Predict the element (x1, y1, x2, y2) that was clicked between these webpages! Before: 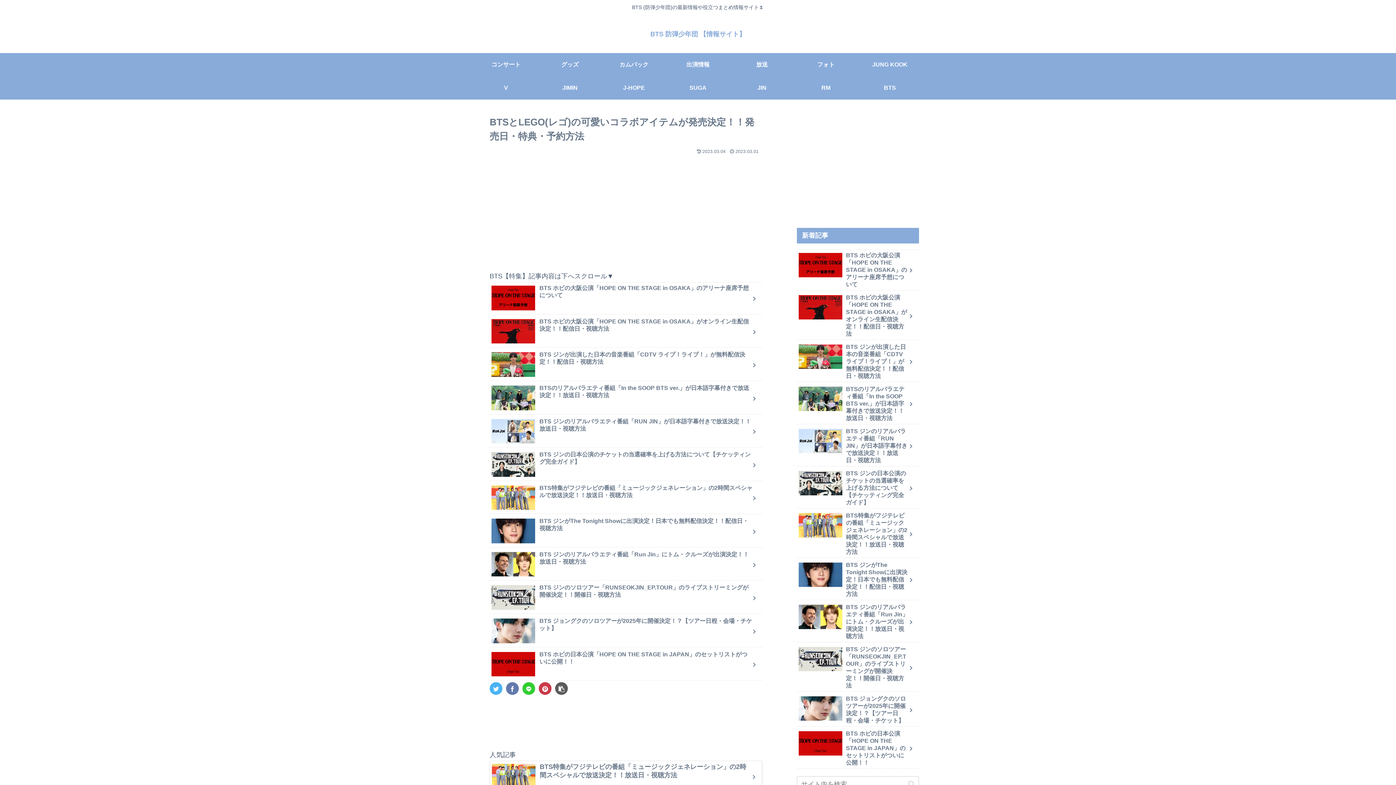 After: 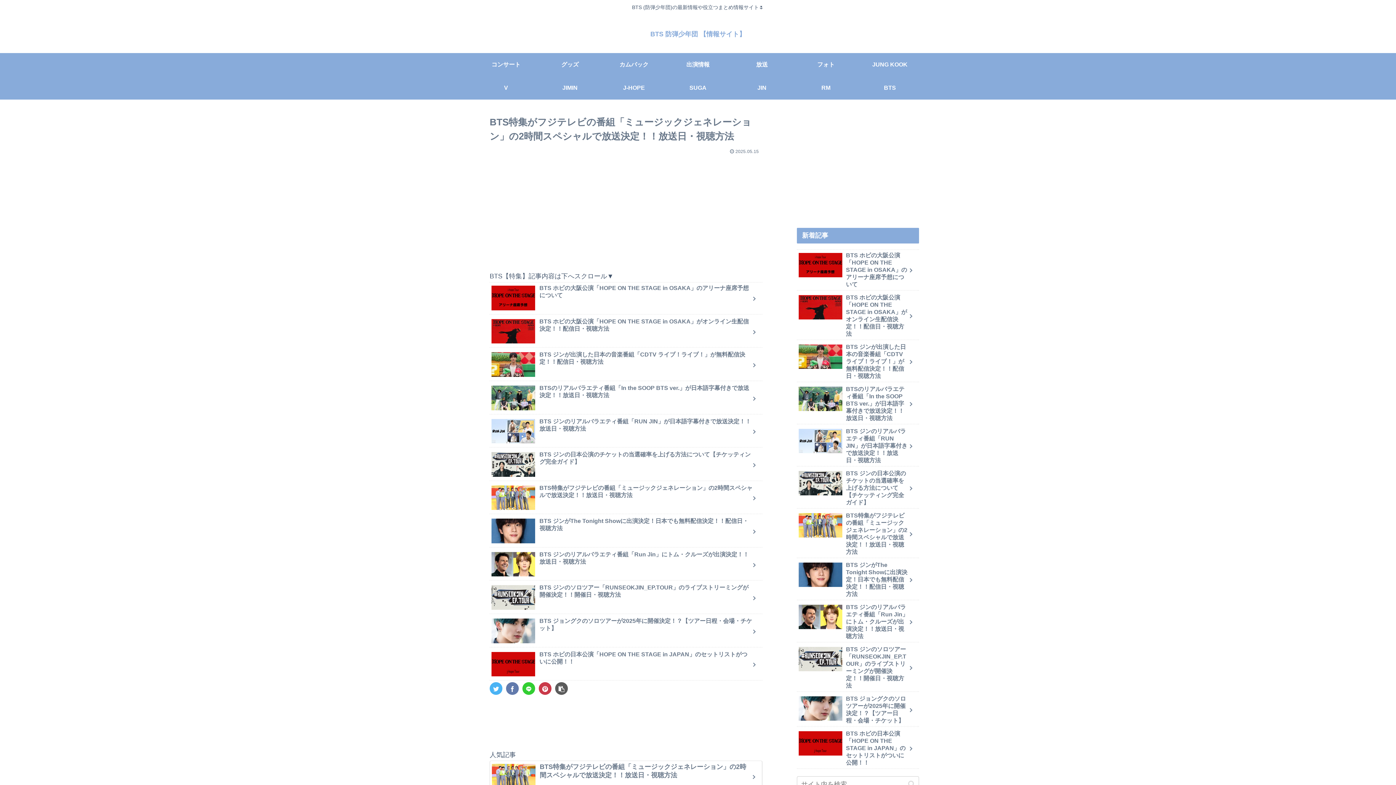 Action: bbox: (489, 482, 762, 514) label: BTS特集がフジテレビの番組「ミュージックジェネレーション」の2時間スペシャルで放送決定！！放送日・視聴方法